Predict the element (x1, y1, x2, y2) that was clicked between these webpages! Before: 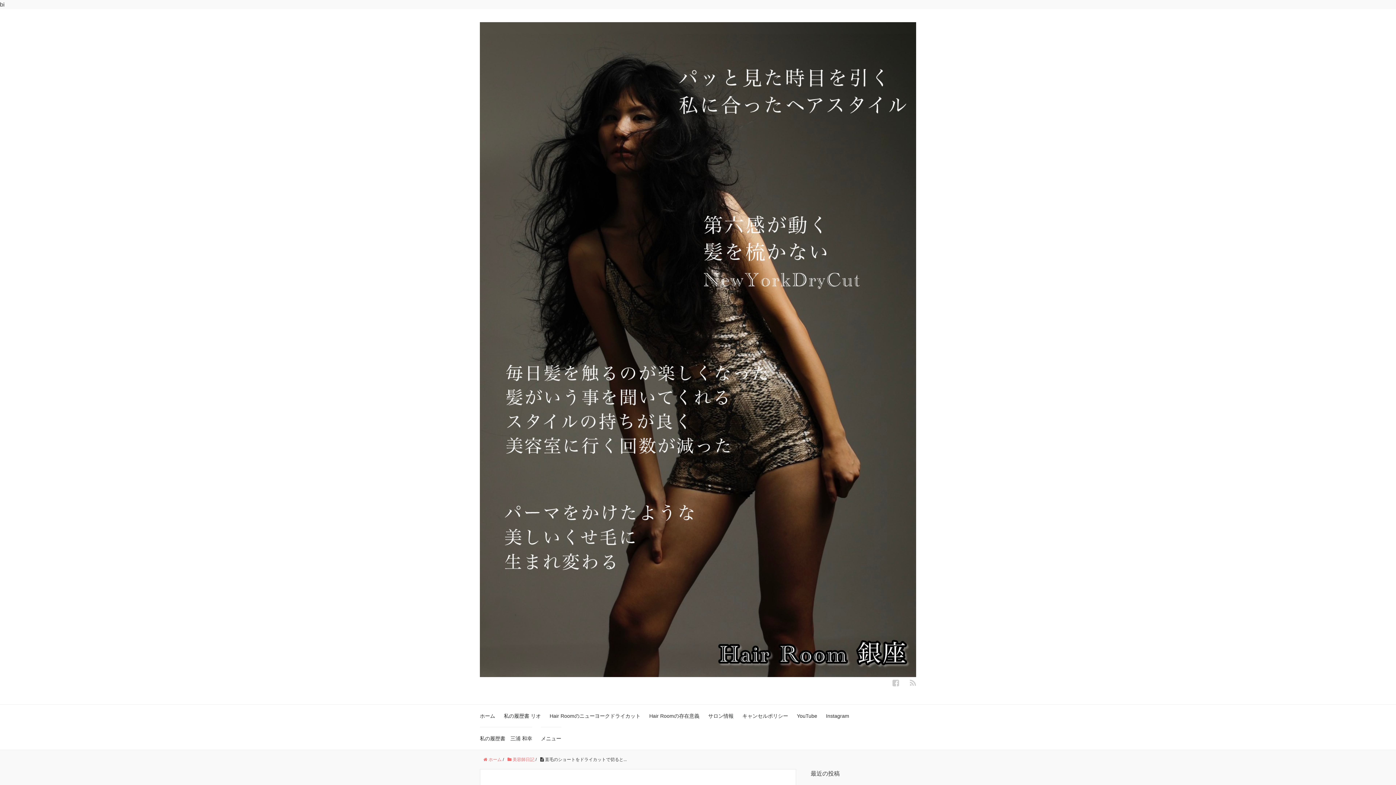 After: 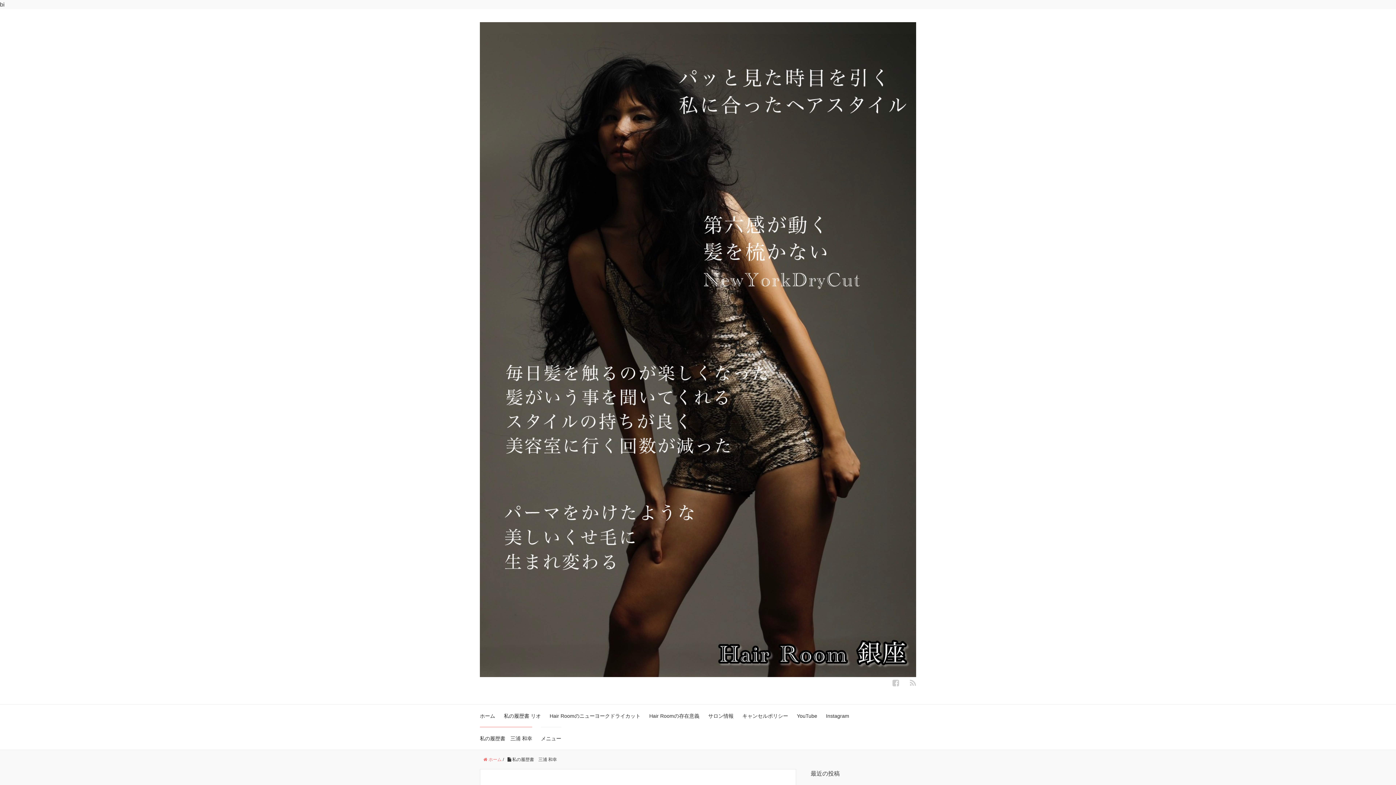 Action: label: 私の履歴書　三浦 和幸 bbox: (480, 727, 532, 750)